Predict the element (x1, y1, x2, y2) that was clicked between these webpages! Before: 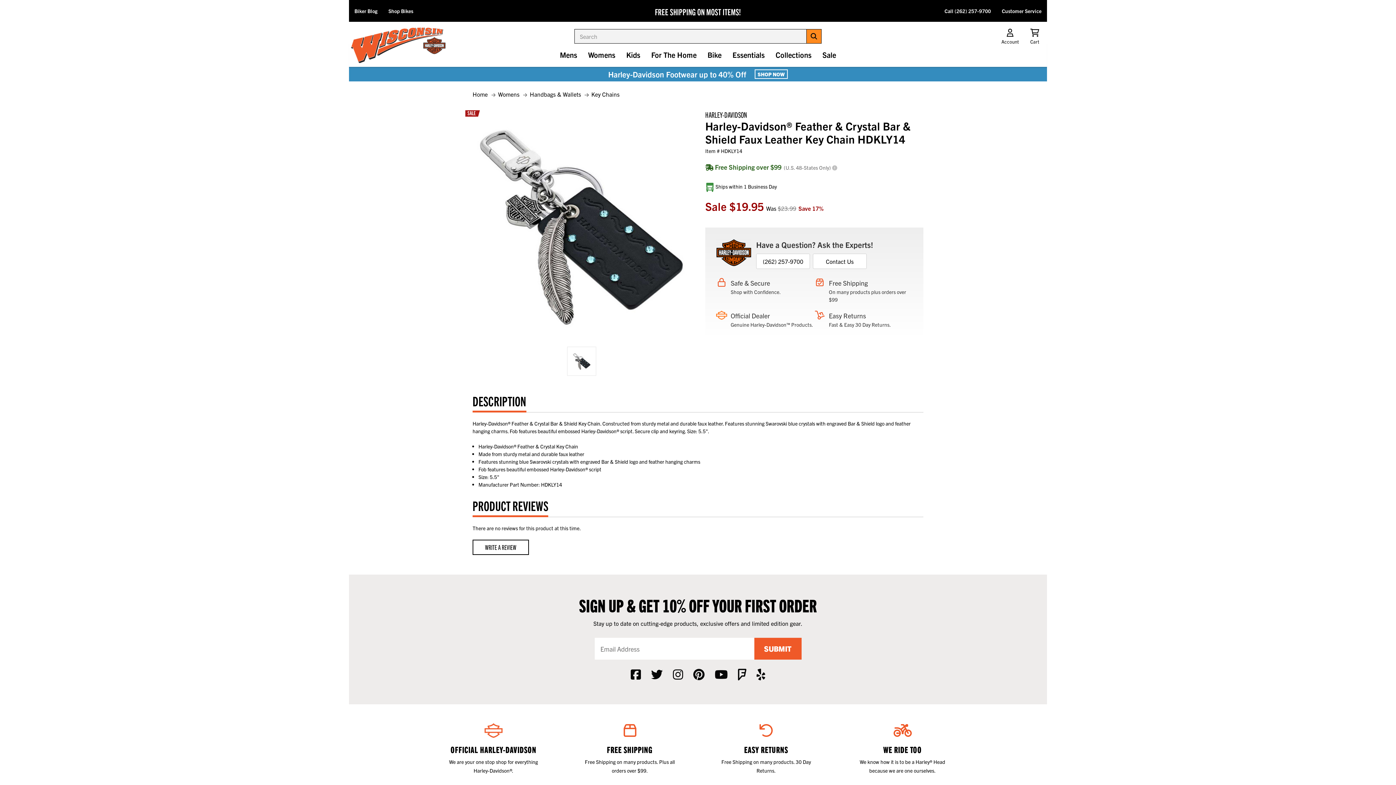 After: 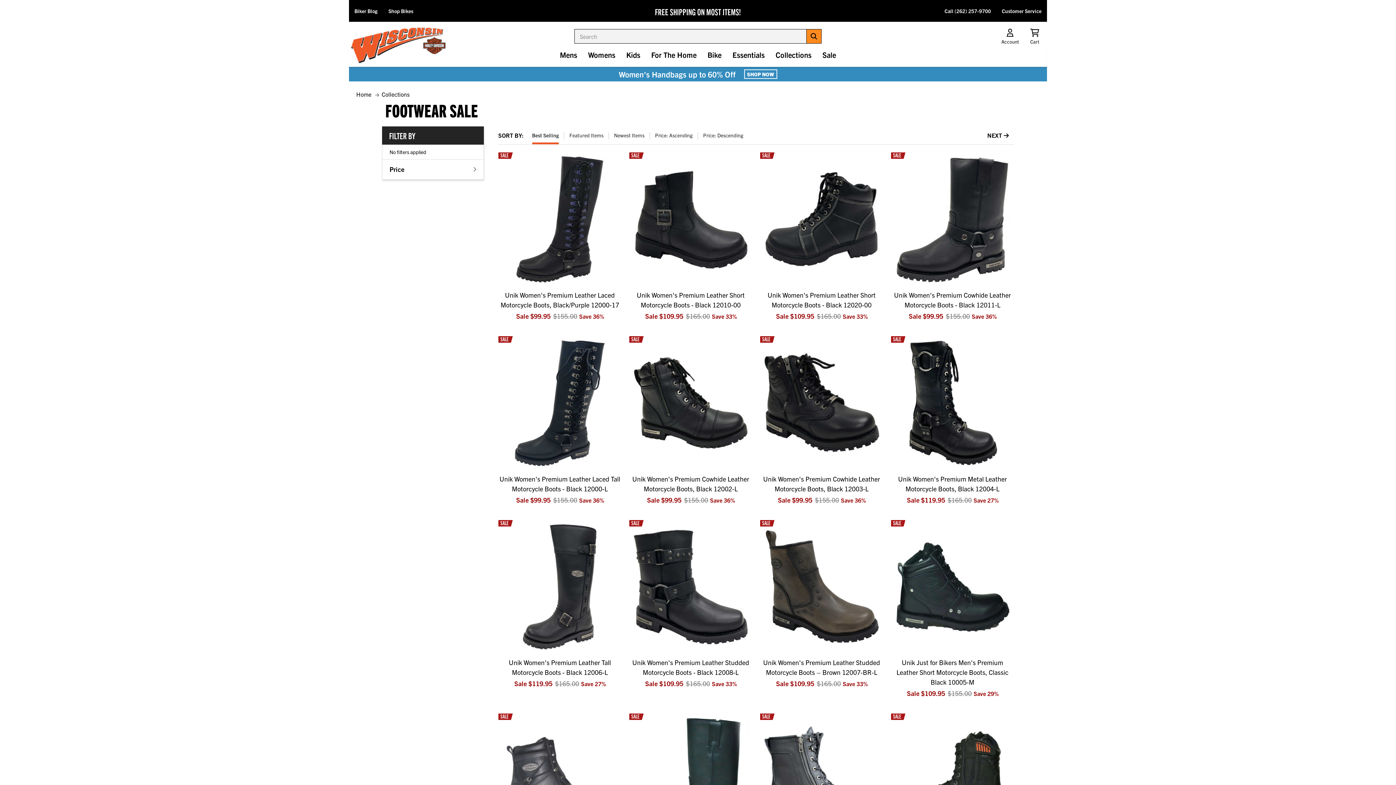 Action: label: SHOP NOW bbox: (754, 69, 788, 79)